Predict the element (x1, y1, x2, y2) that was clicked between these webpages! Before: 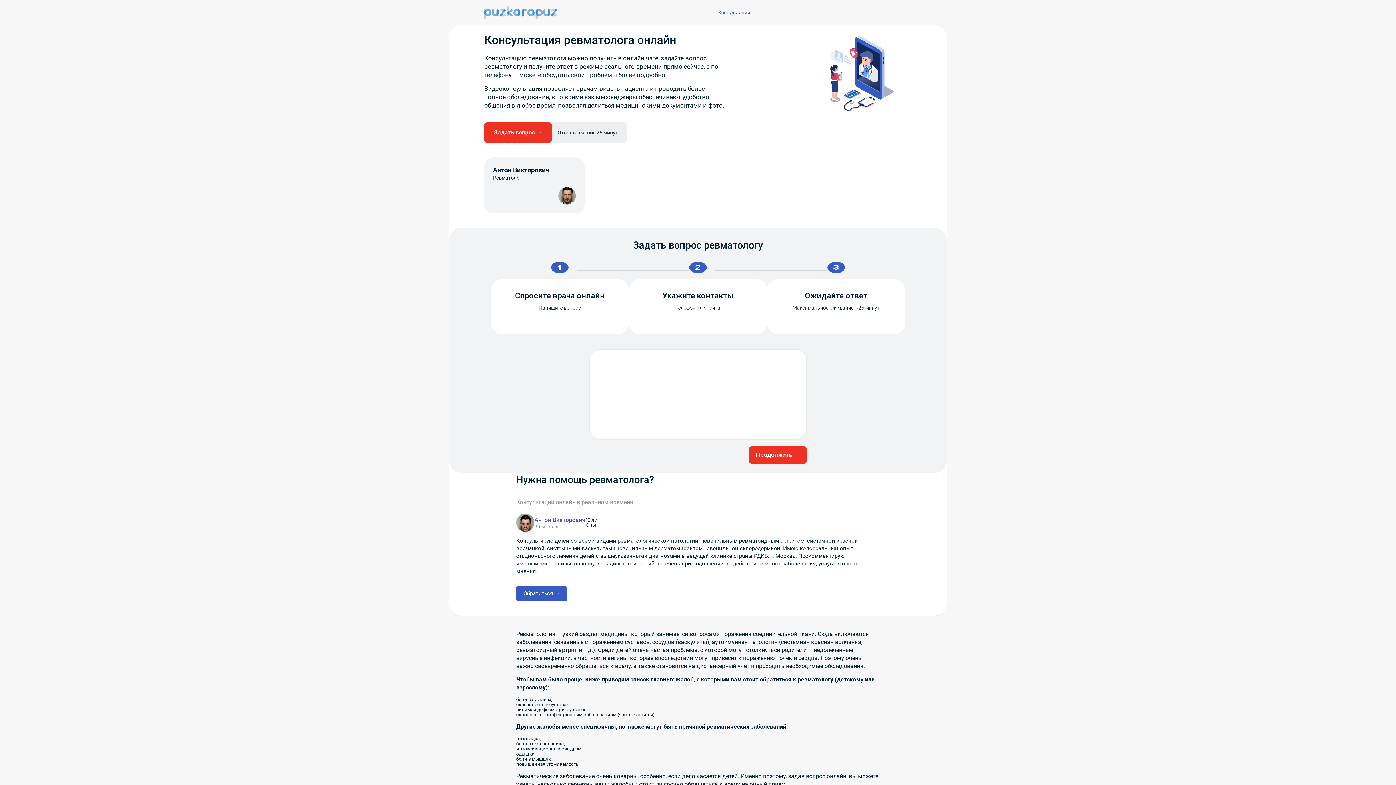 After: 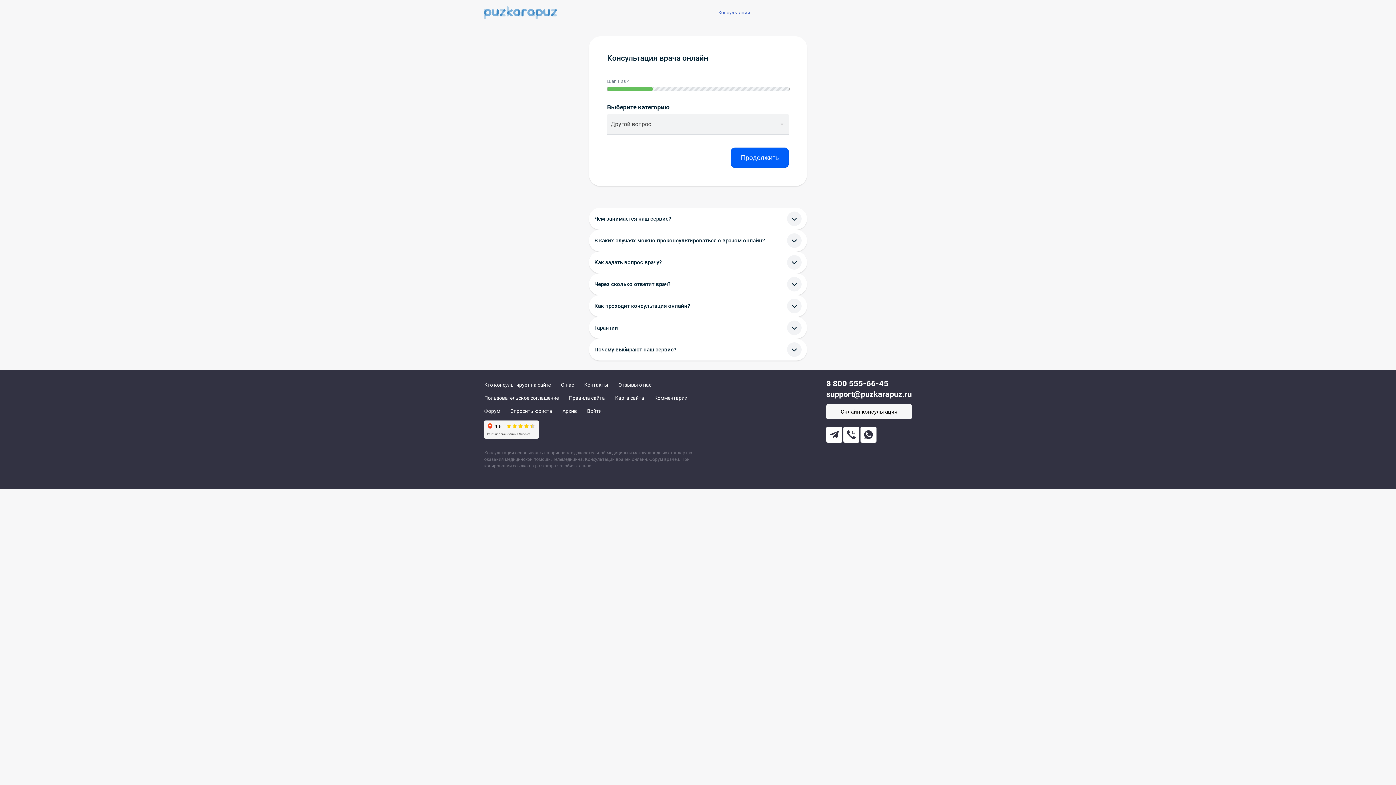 Action: label: Консультации bbox: (714, 9, 754, 15)